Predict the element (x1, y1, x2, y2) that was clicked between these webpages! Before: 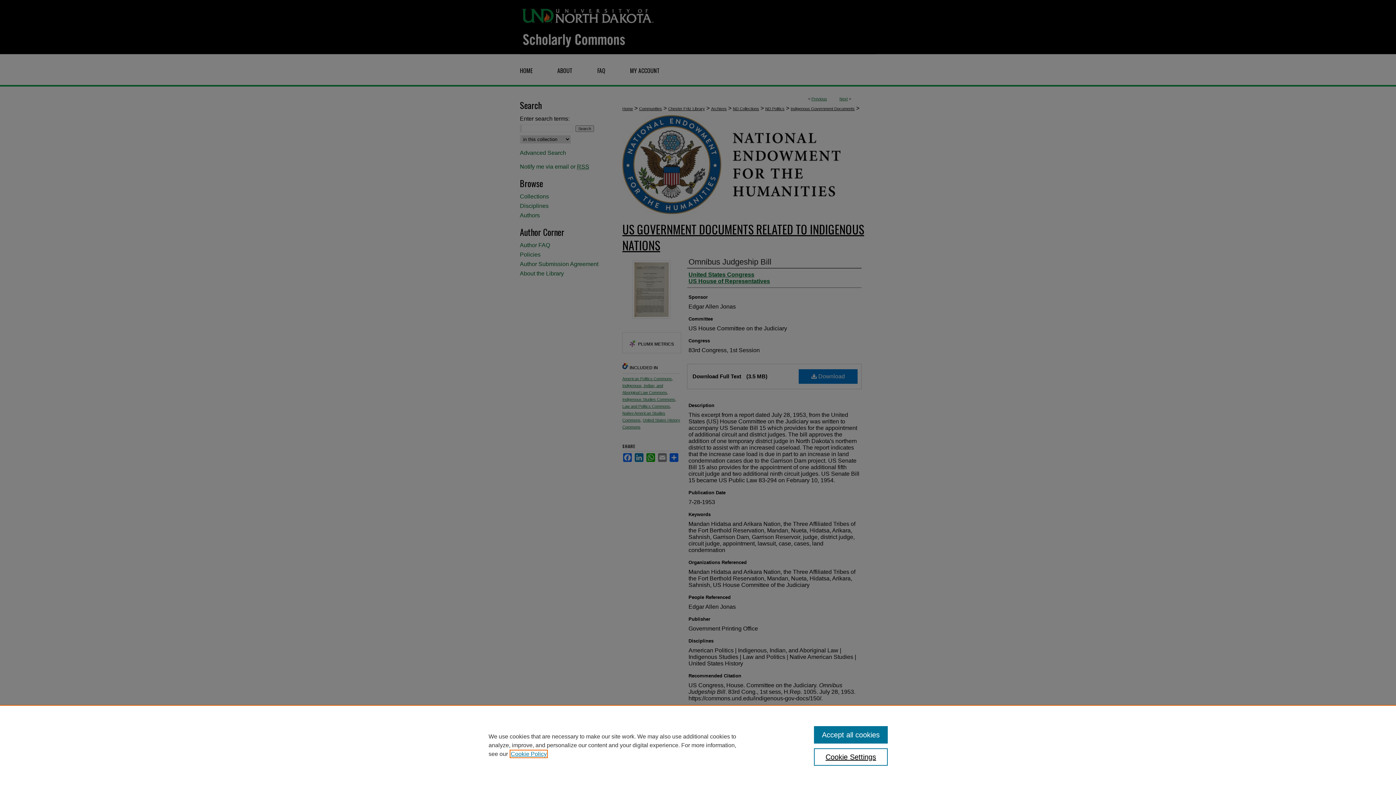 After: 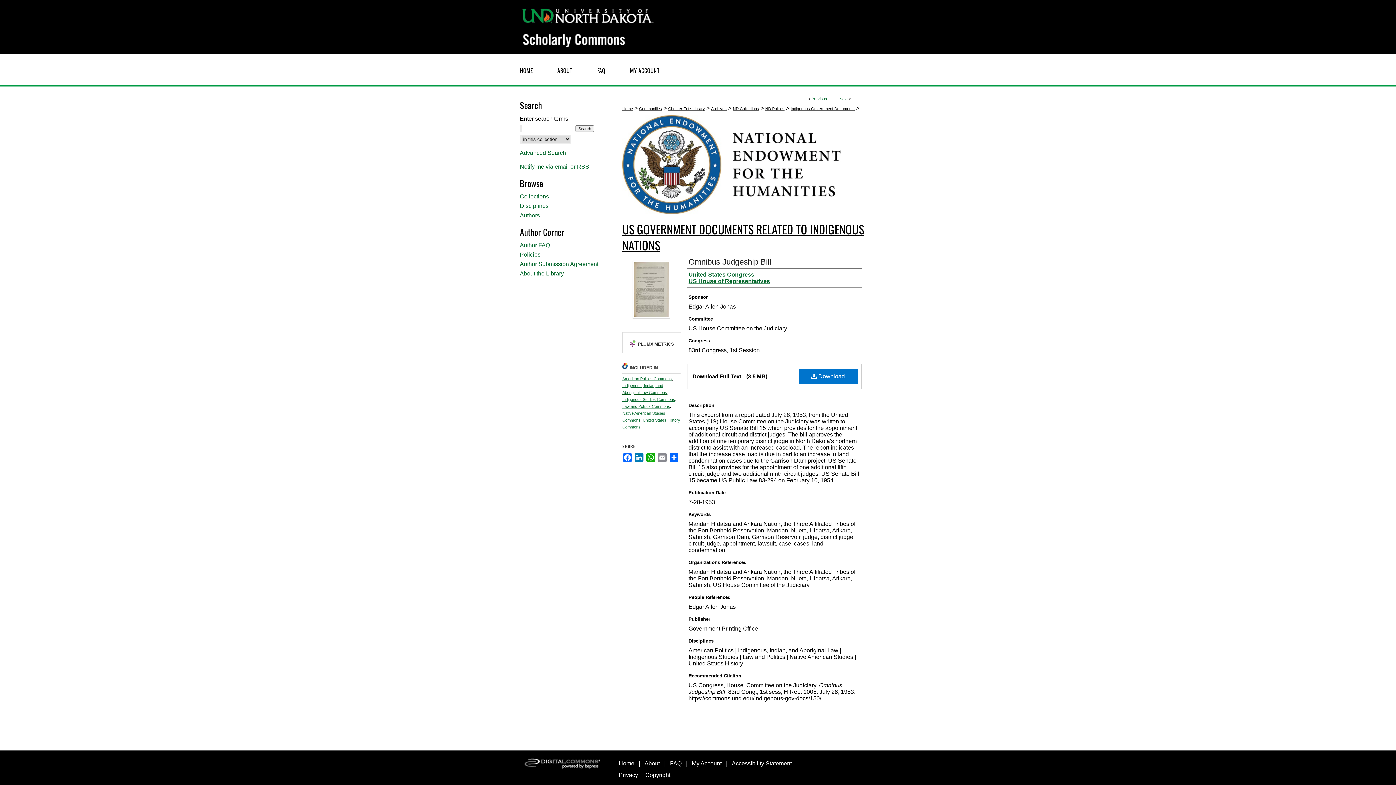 Action: label: Accept all cookies bbox: (814, 726, 887, 744)